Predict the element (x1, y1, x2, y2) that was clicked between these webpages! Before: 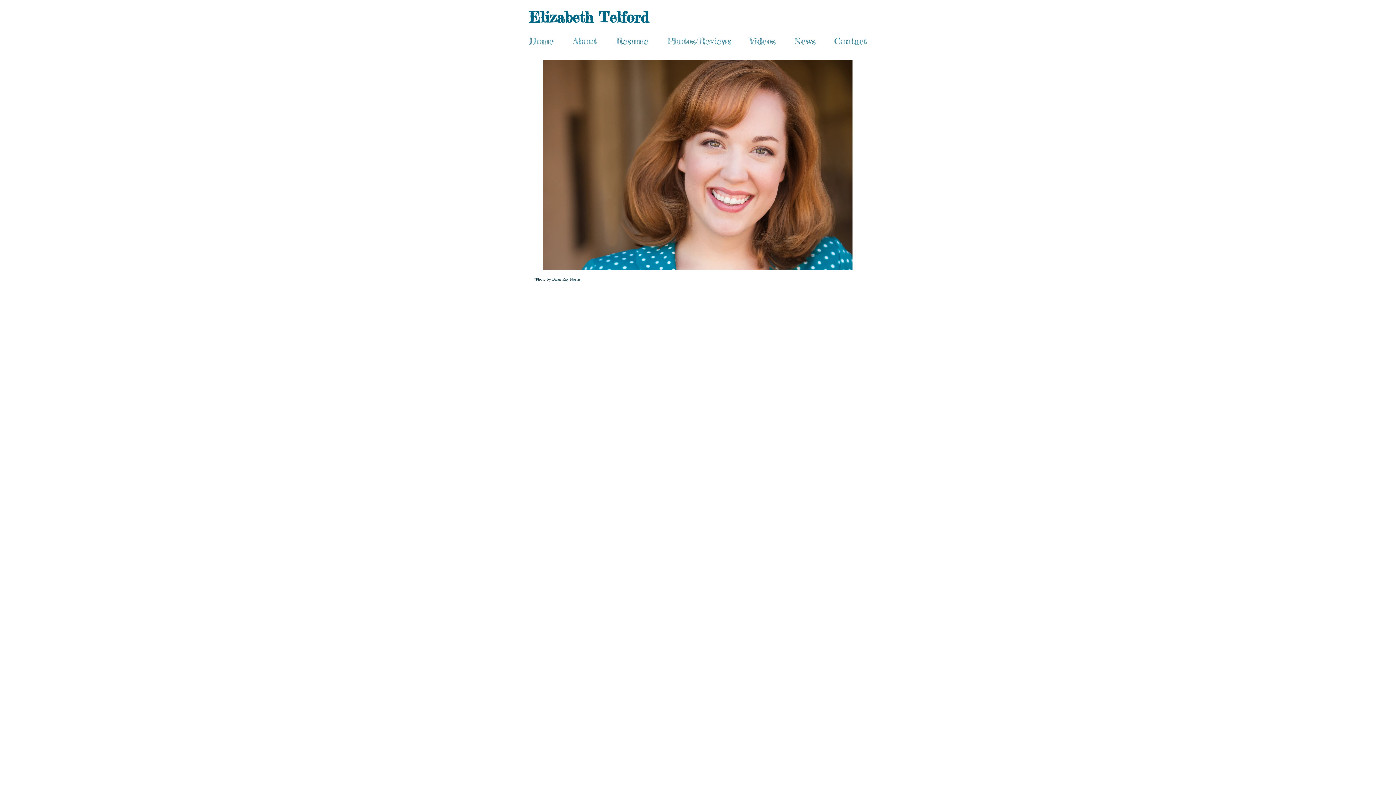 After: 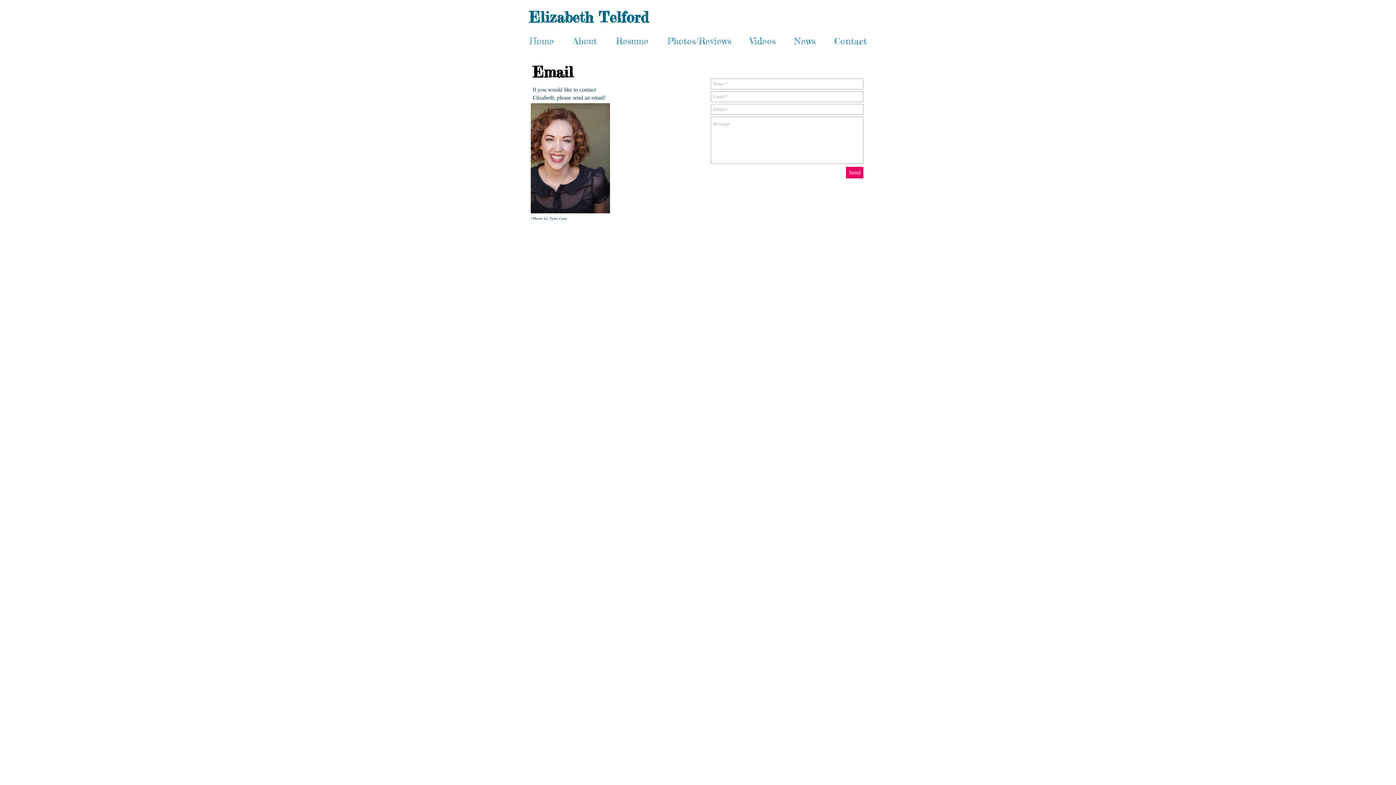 Action: bbox: (825, 29, 876, 53) label: Contact